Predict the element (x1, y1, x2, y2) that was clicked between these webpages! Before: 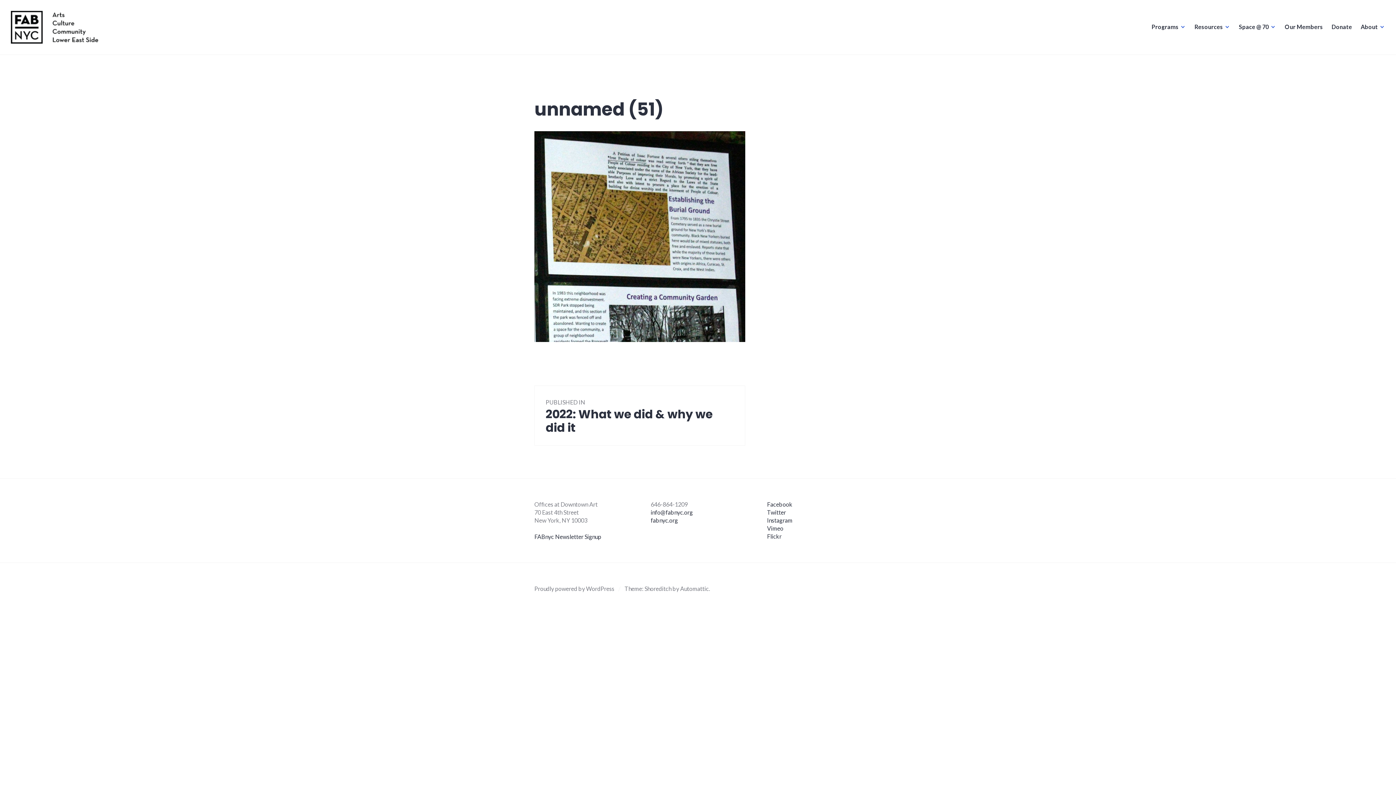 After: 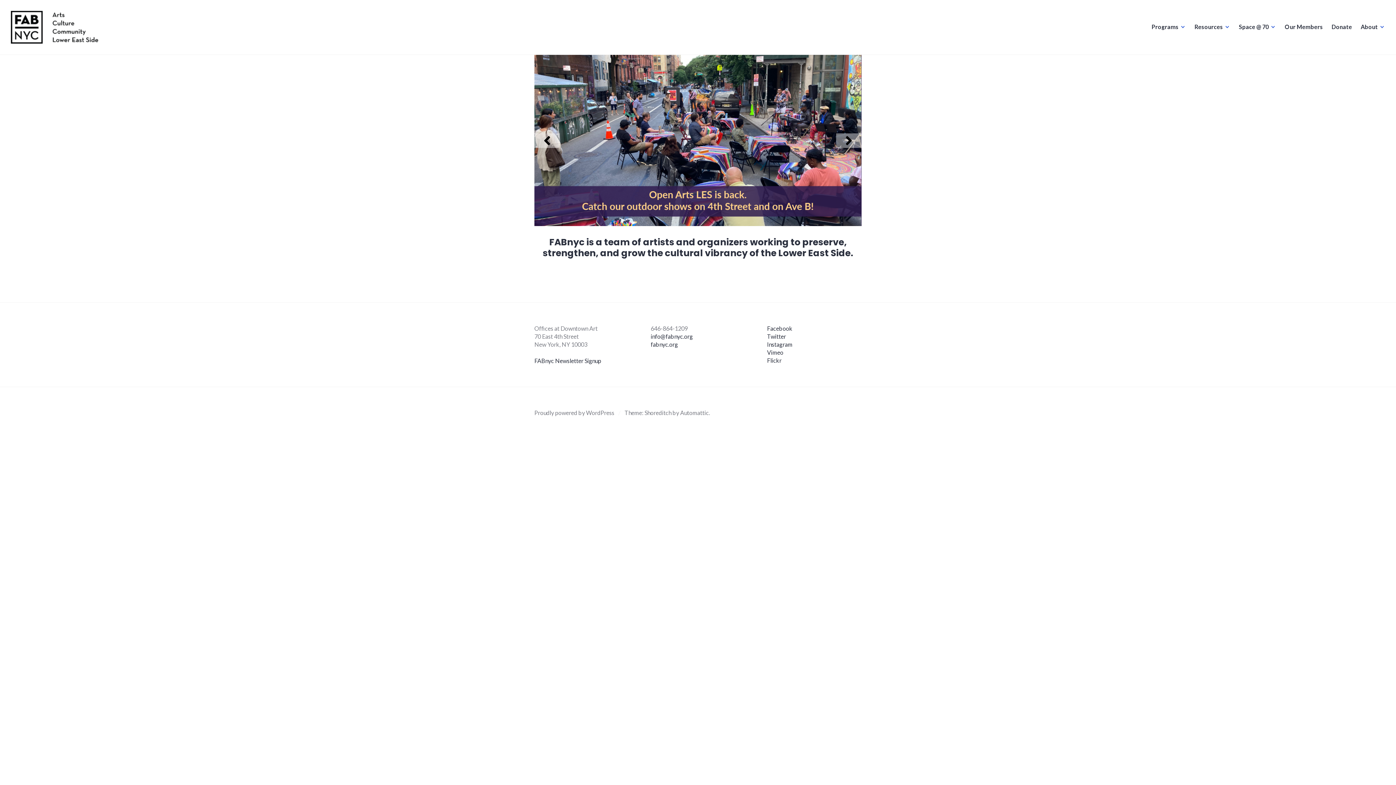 Action: bbox: (10, 10, 98, 43)